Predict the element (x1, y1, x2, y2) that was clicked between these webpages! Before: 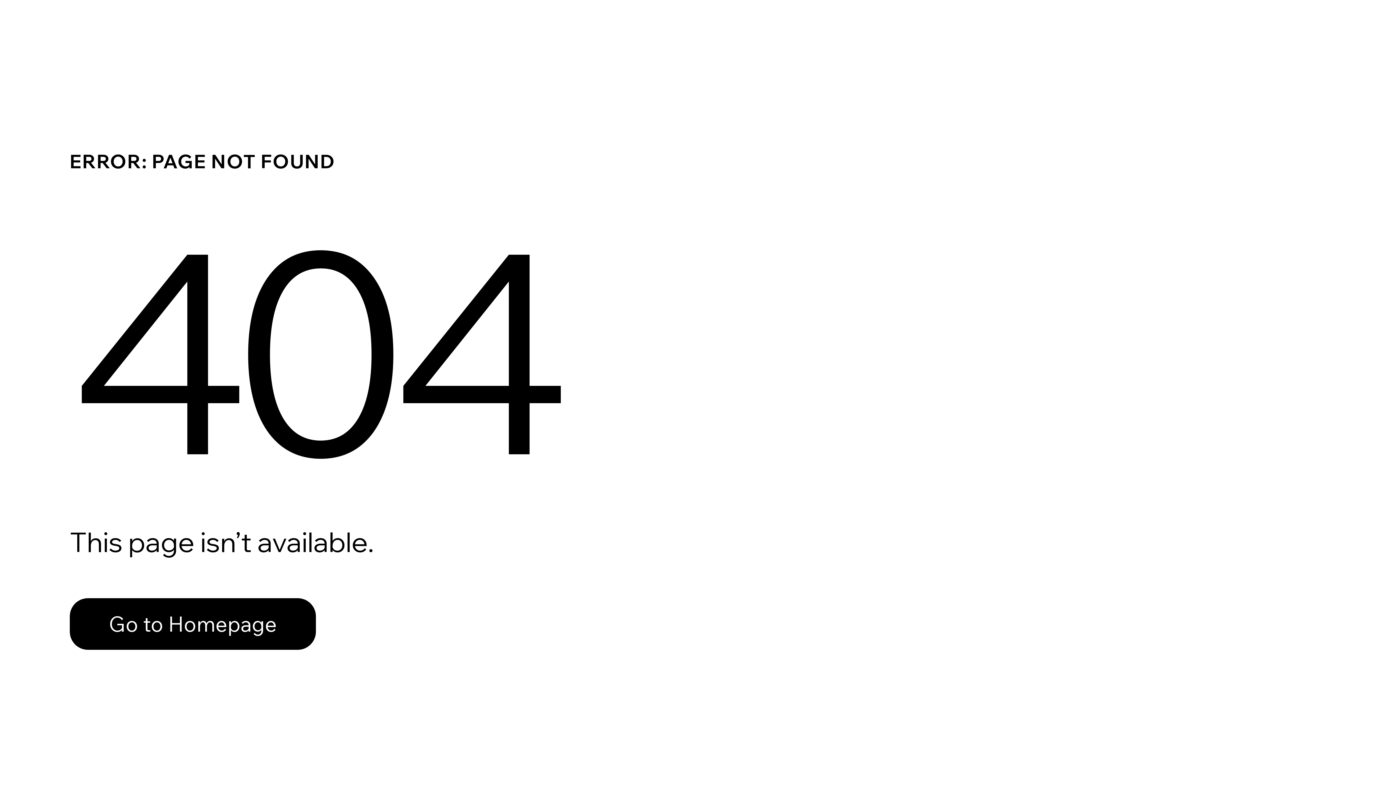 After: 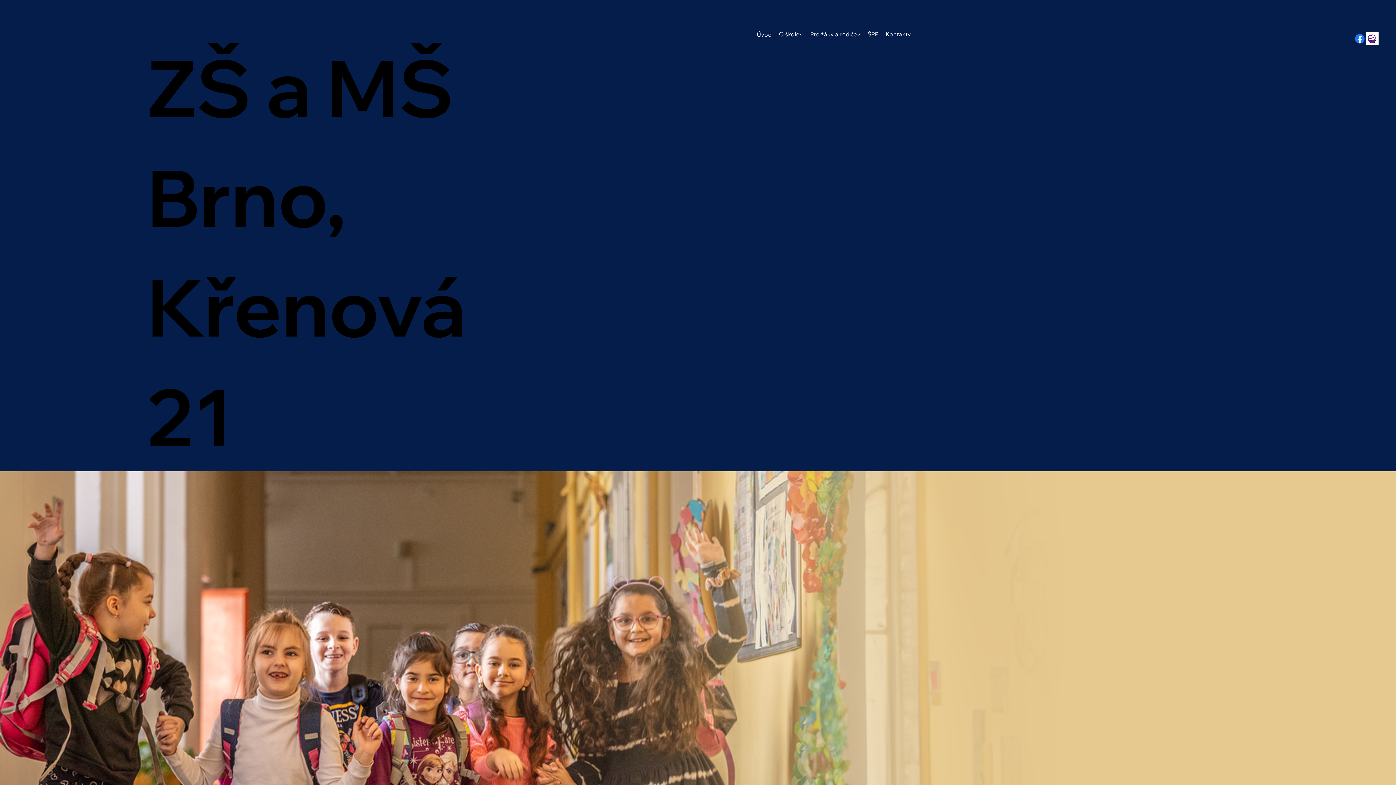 Action: bbox: (69, 598, 316, 650) label: Go to Homepage